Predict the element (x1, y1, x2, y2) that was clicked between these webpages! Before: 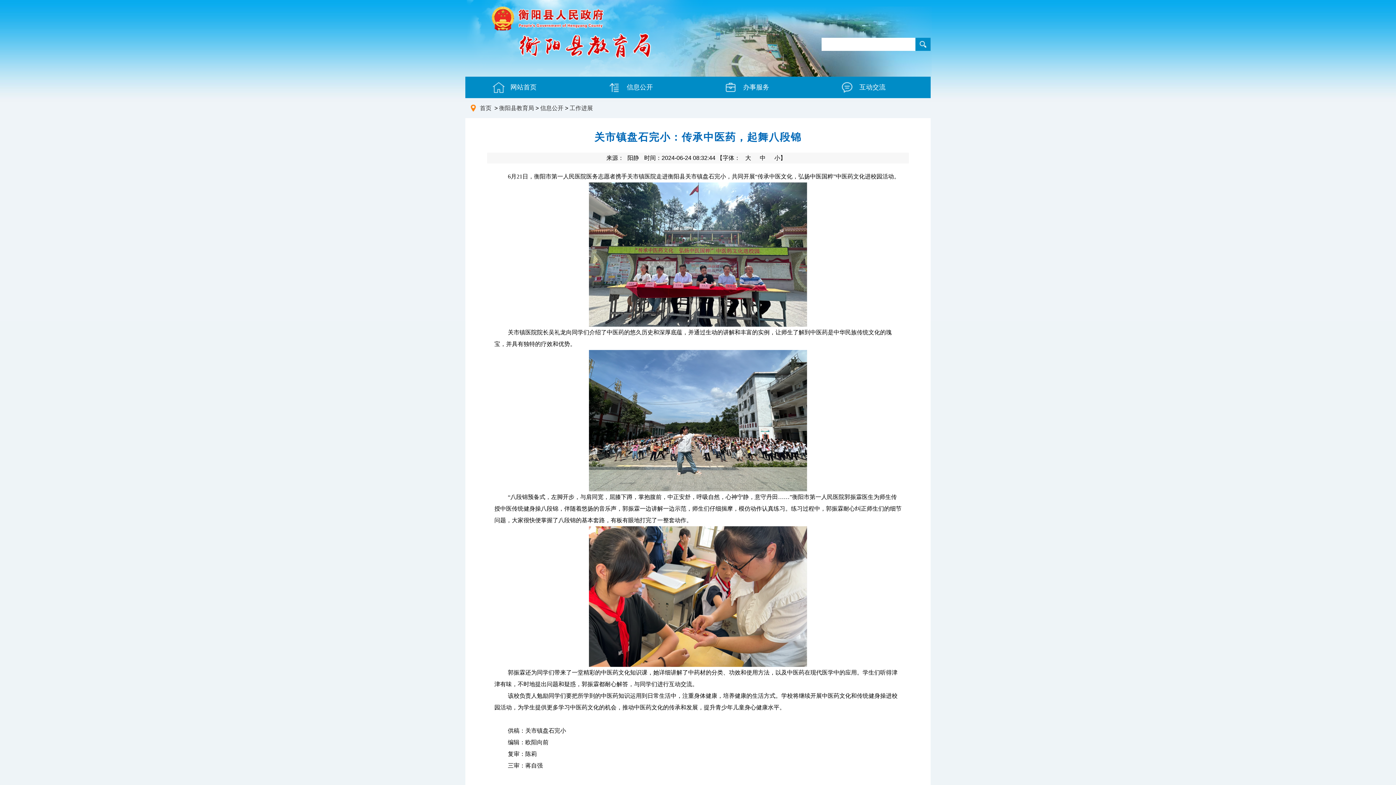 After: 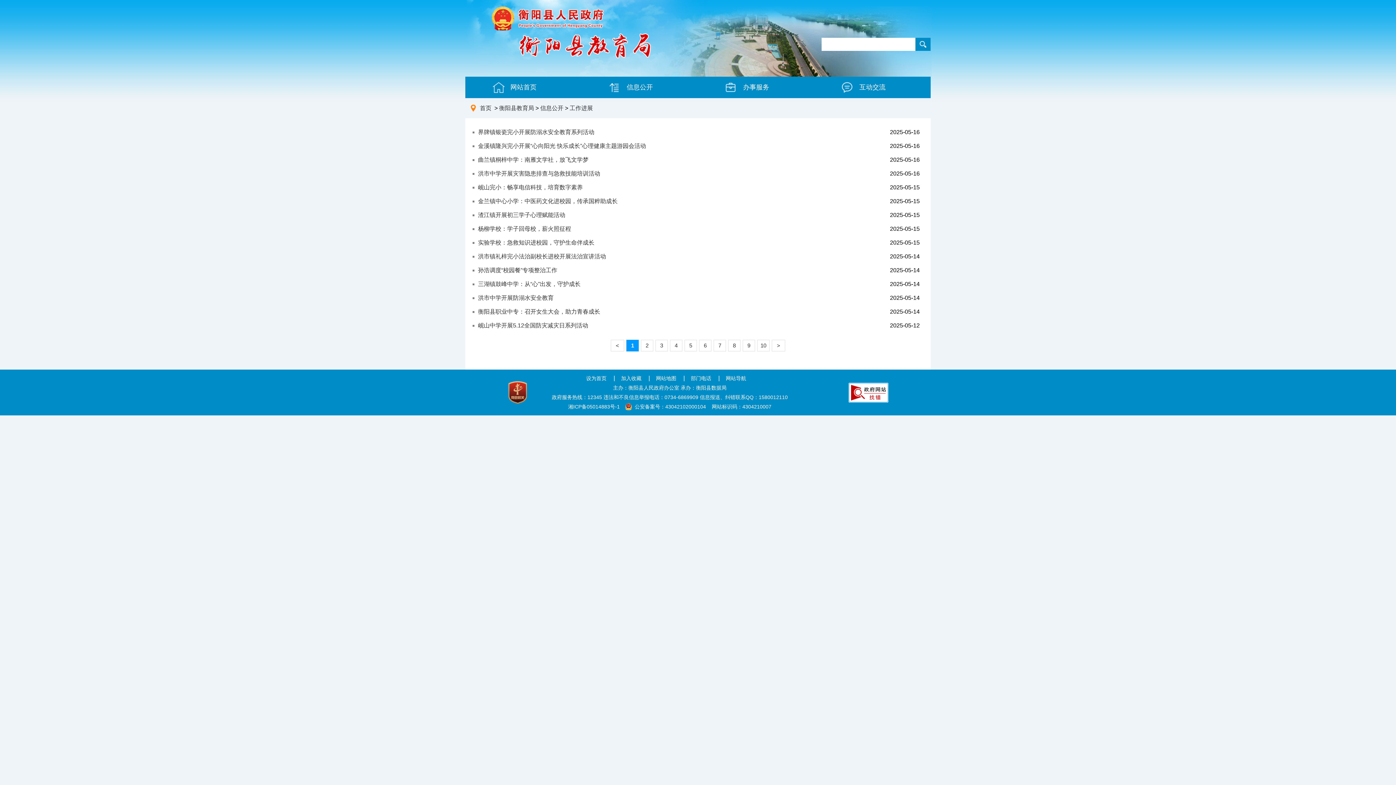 Action: label: 工作进展 bbox: (569, 105, 593, 111)